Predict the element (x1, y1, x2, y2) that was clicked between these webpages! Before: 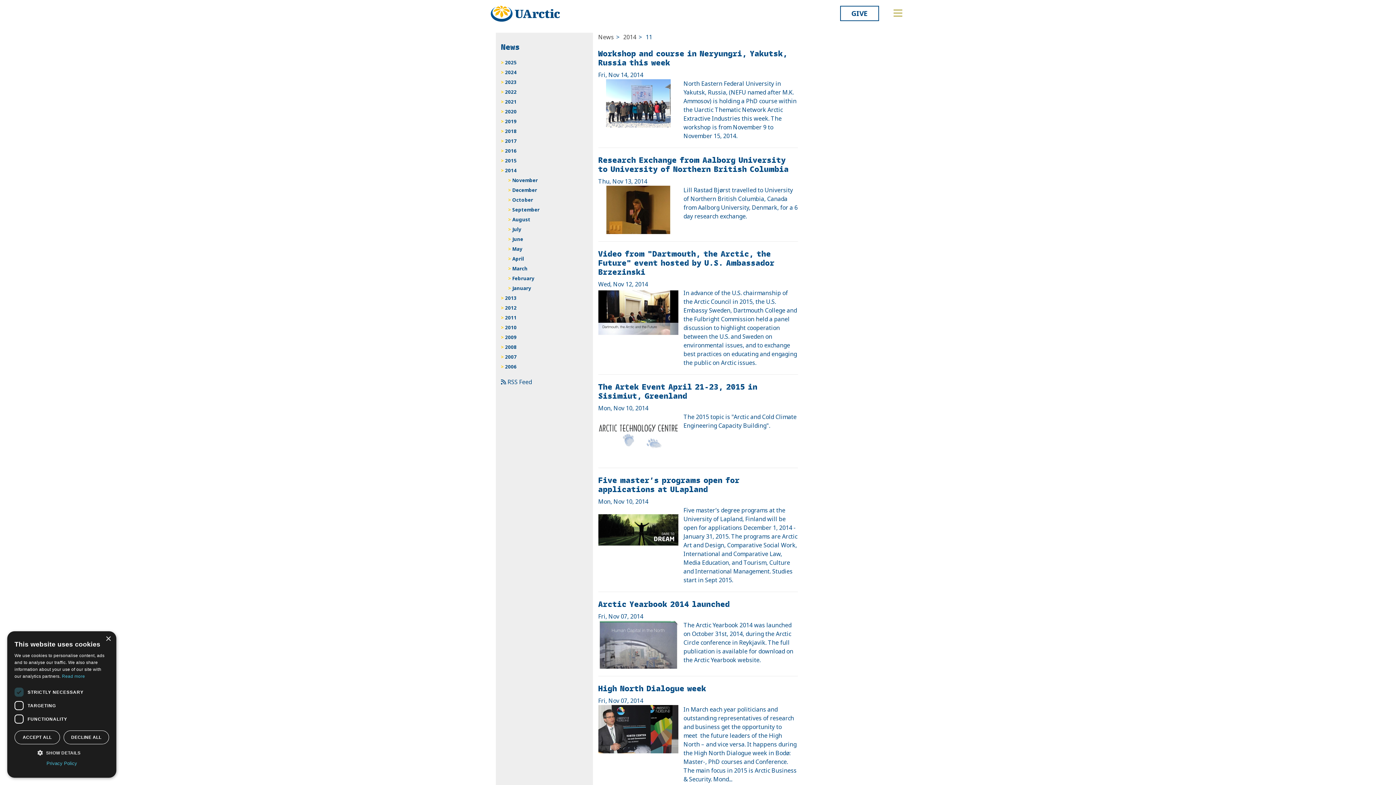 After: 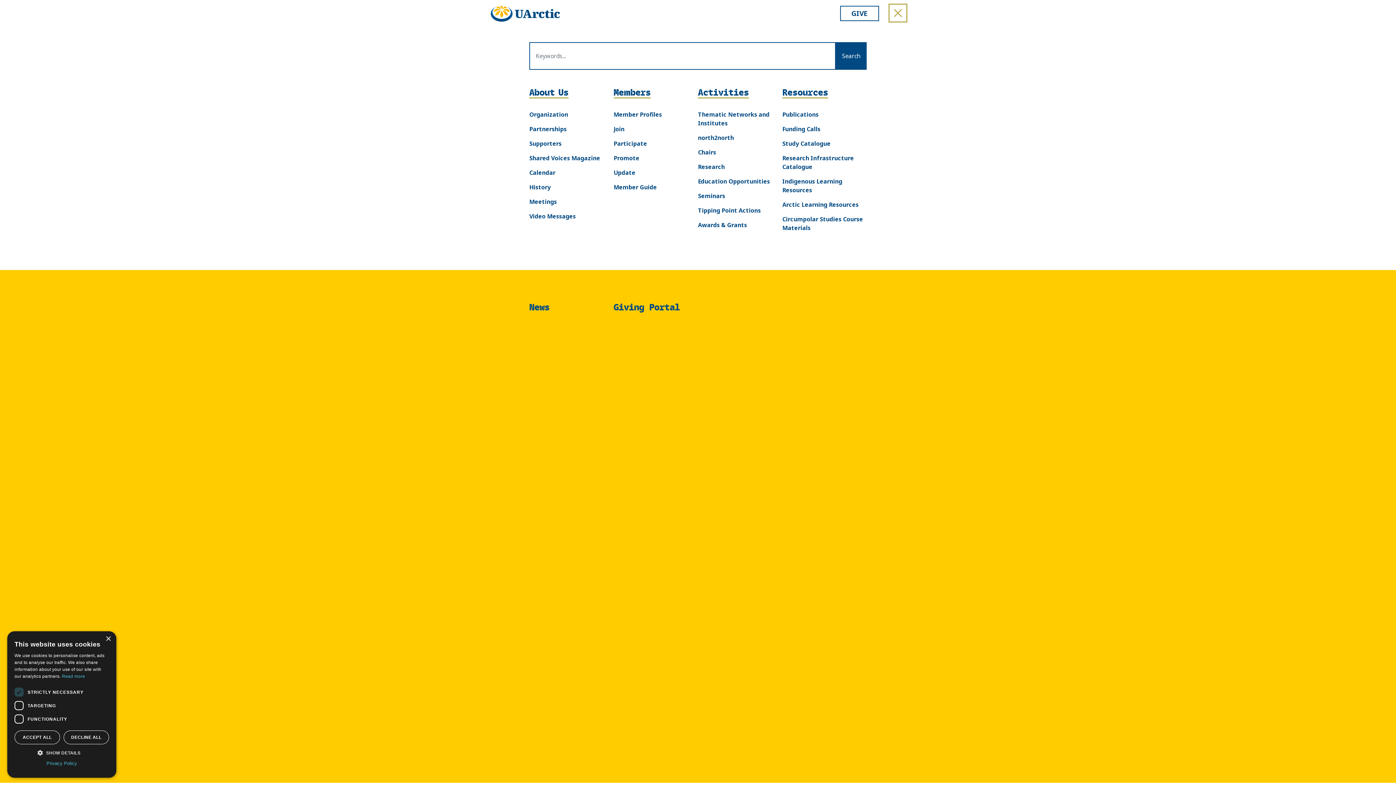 Action: bbox: (890, 5, 905, 20) label: Toggle main menu